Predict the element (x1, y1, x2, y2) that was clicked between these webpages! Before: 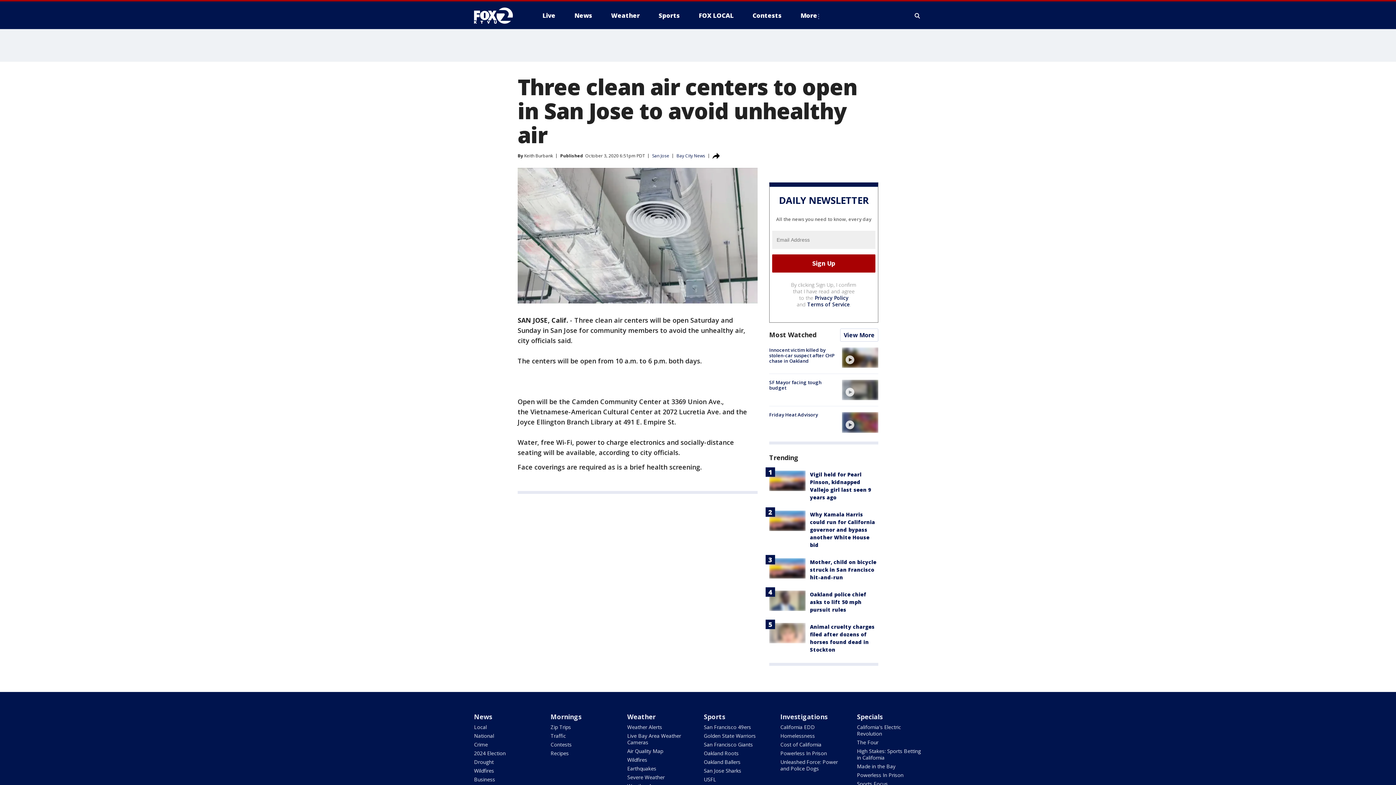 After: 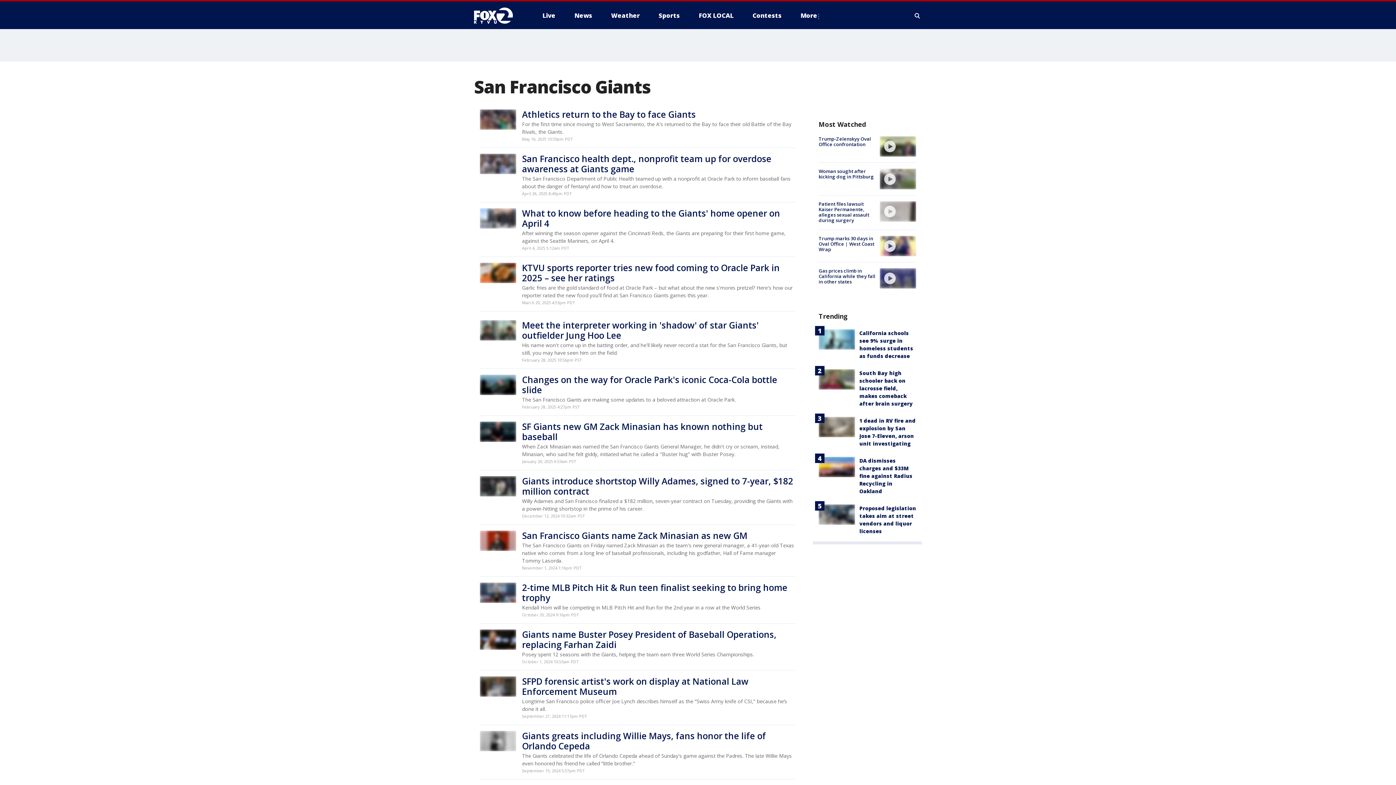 Action: bbox: (703, 741, 753, 748) label: San Francisco Giants